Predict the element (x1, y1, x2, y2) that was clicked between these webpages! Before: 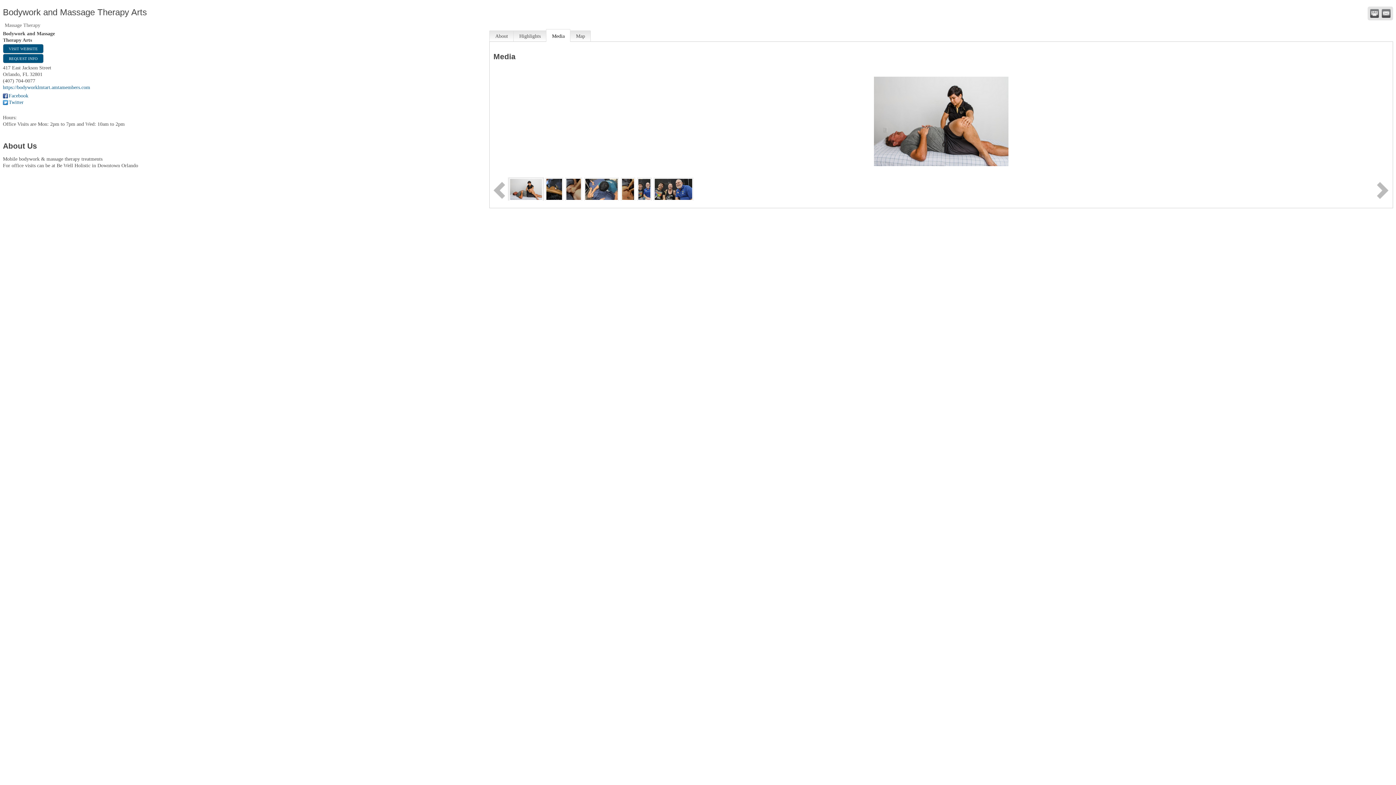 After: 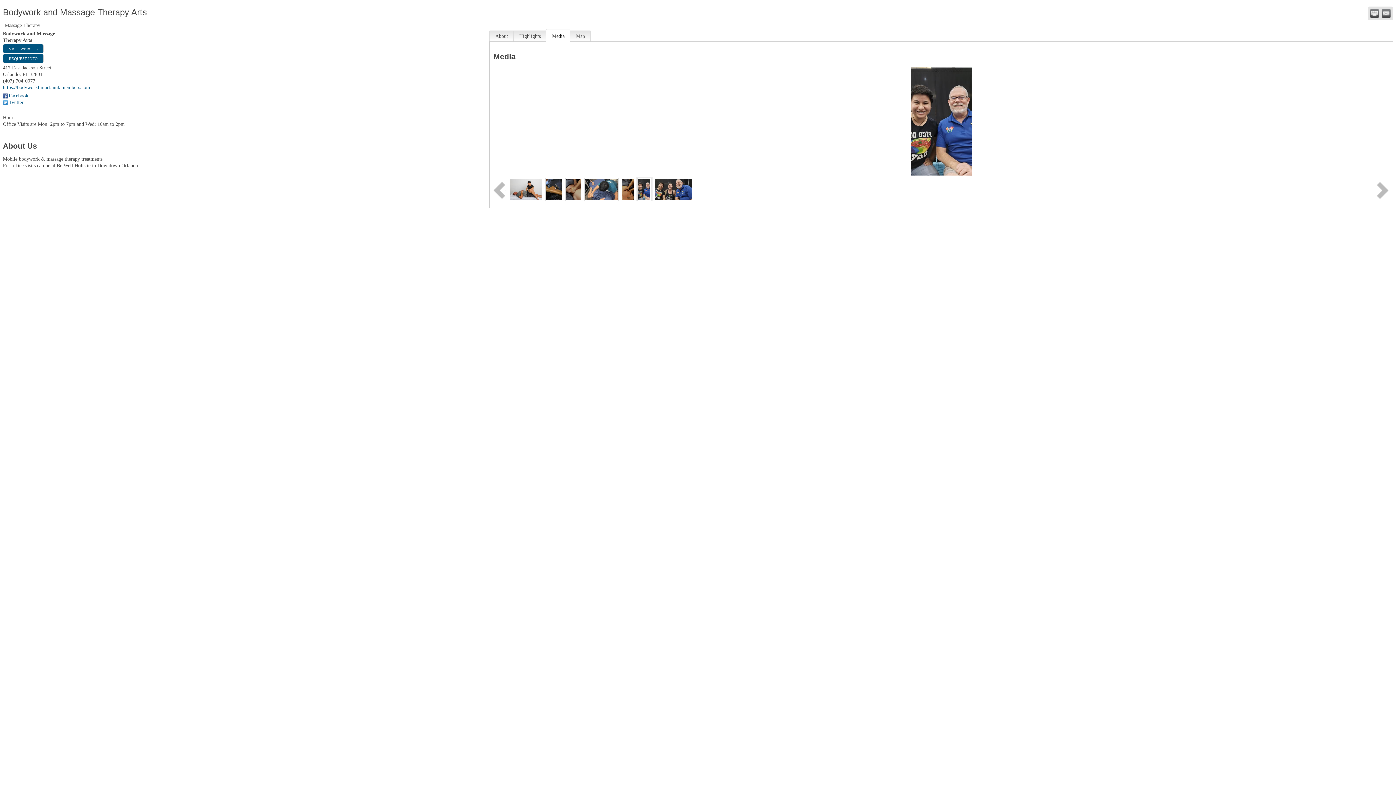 Action: bbox: (637, 186, 651, 191)